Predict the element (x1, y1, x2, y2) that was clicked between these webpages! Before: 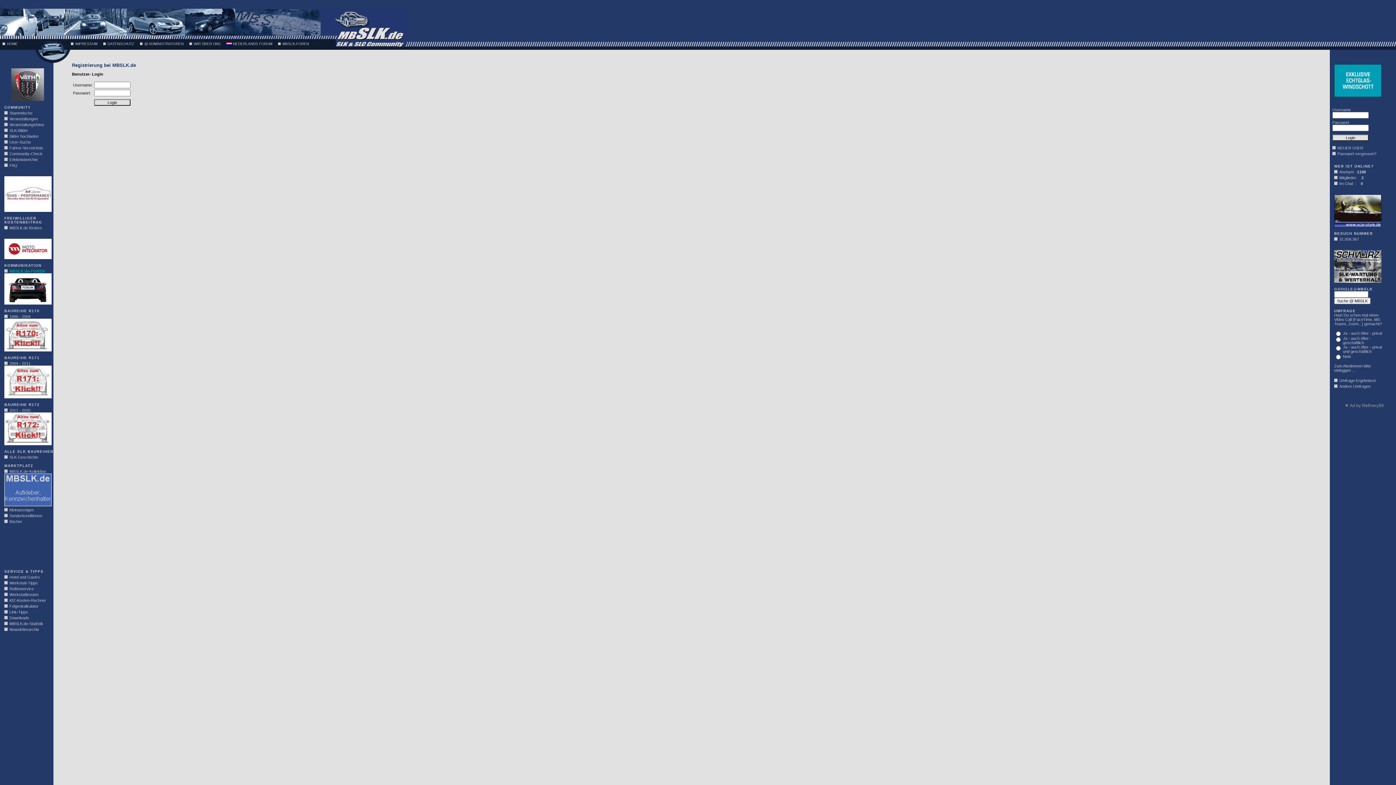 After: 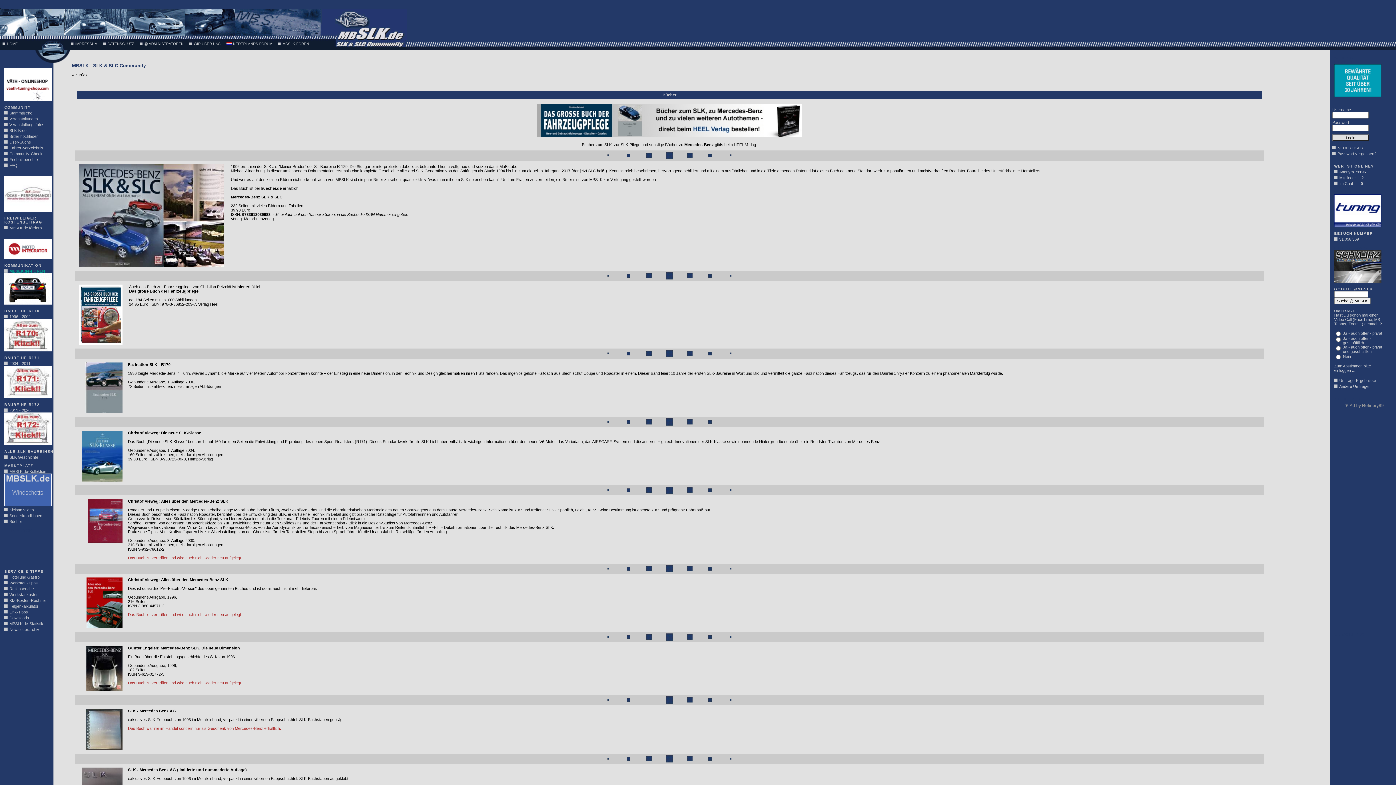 Action: bbox: (9, 519, 22, 524) label: Bücher